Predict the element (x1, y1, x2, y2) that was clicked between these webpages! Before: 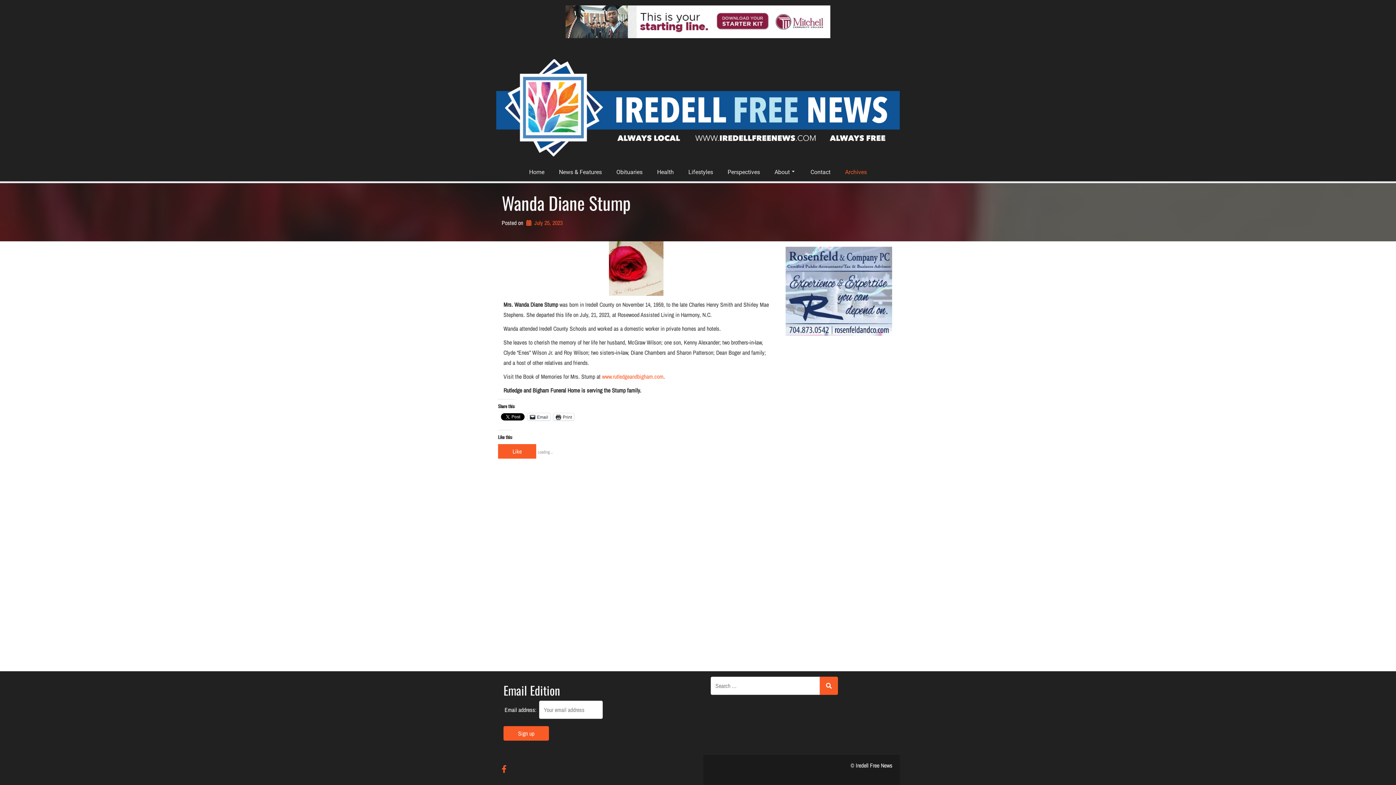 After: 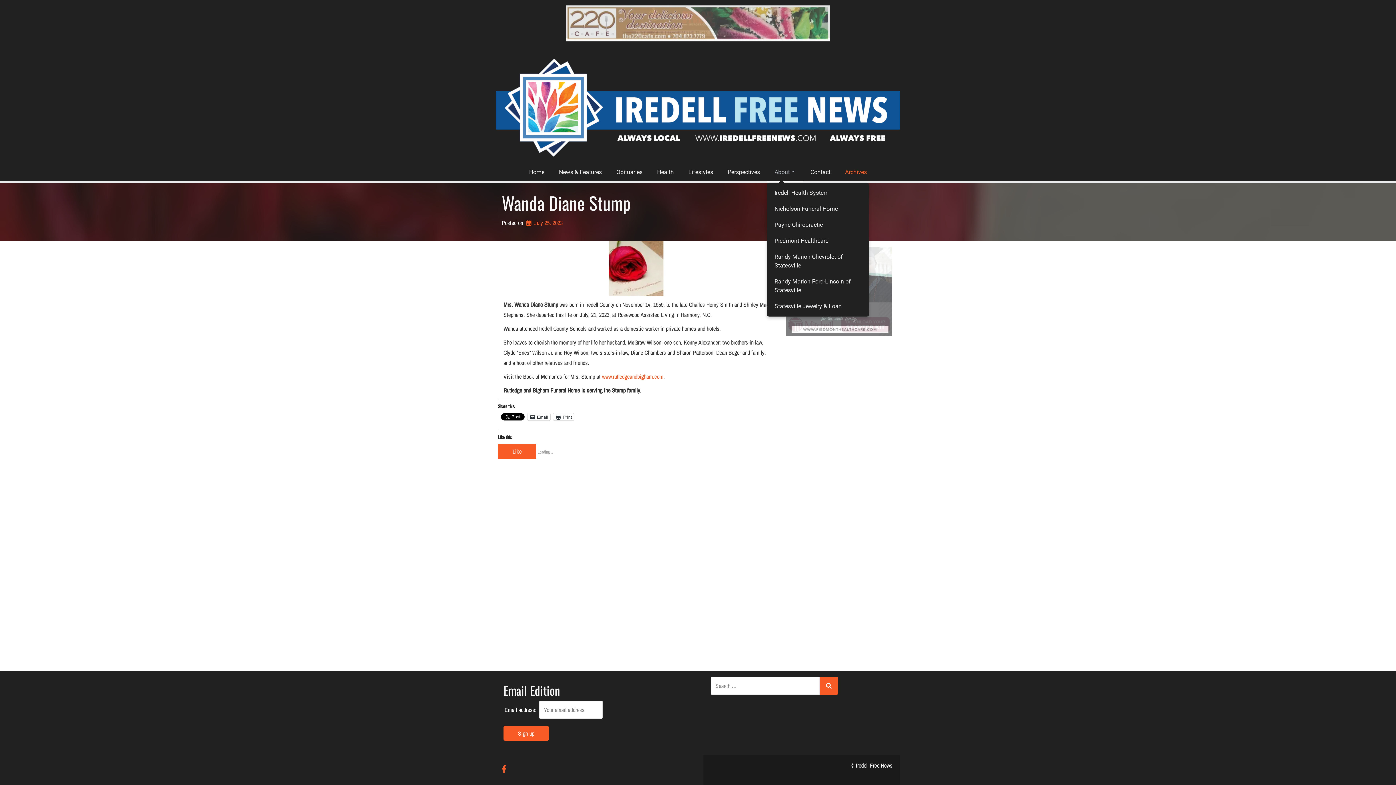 Action: label: About bbox: (767, 163, 803, 181)